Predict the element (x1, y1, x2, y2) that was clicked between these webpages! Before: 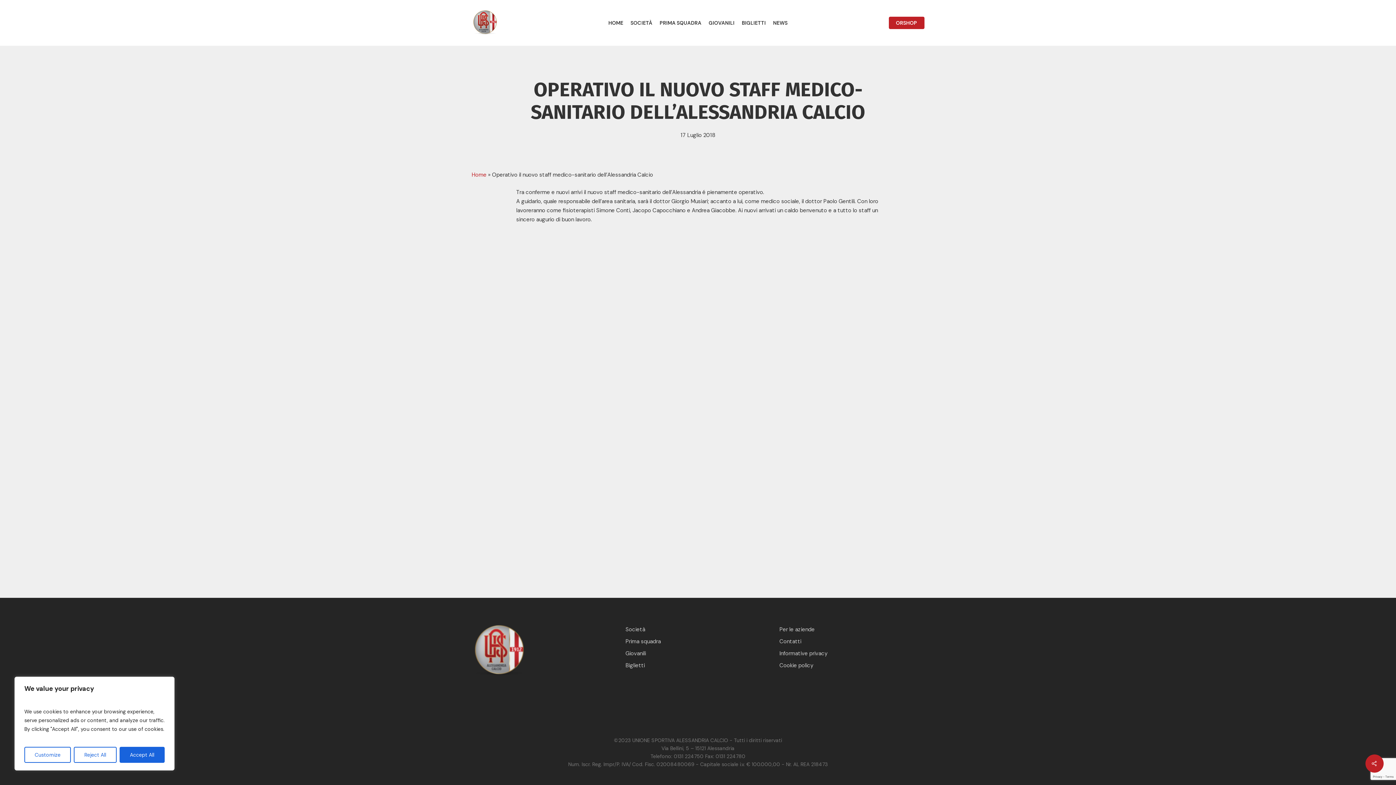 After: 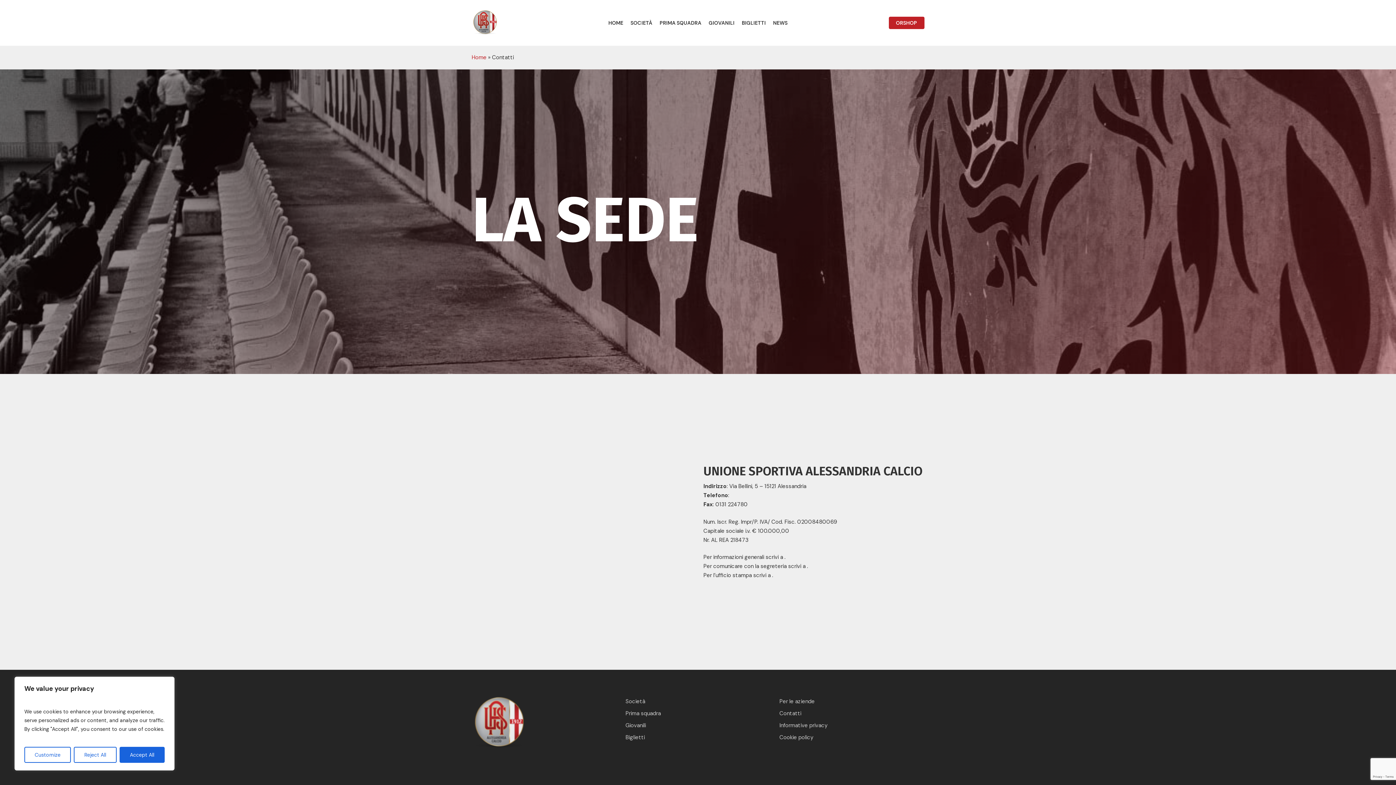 Action: bbox: (779, 637, 924, 646) label: Contatti